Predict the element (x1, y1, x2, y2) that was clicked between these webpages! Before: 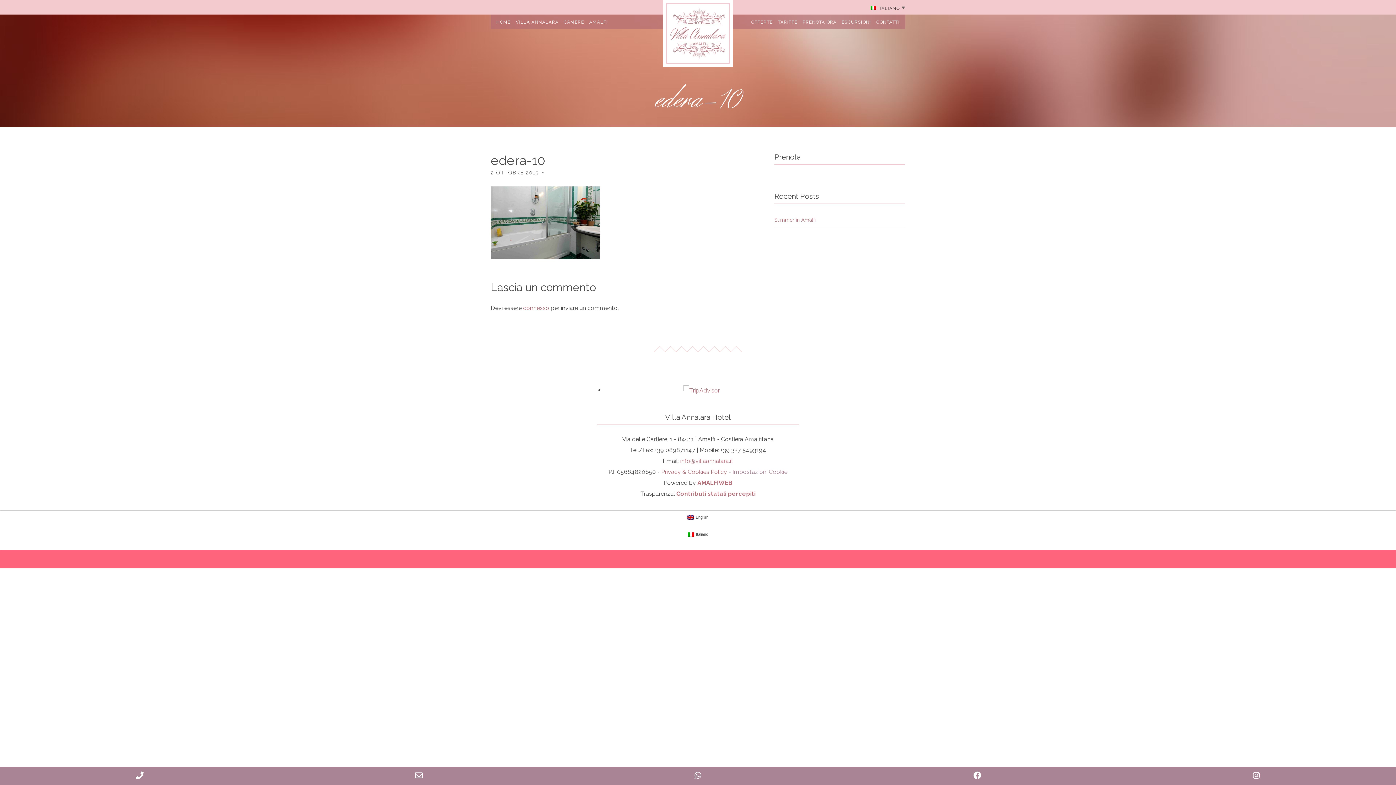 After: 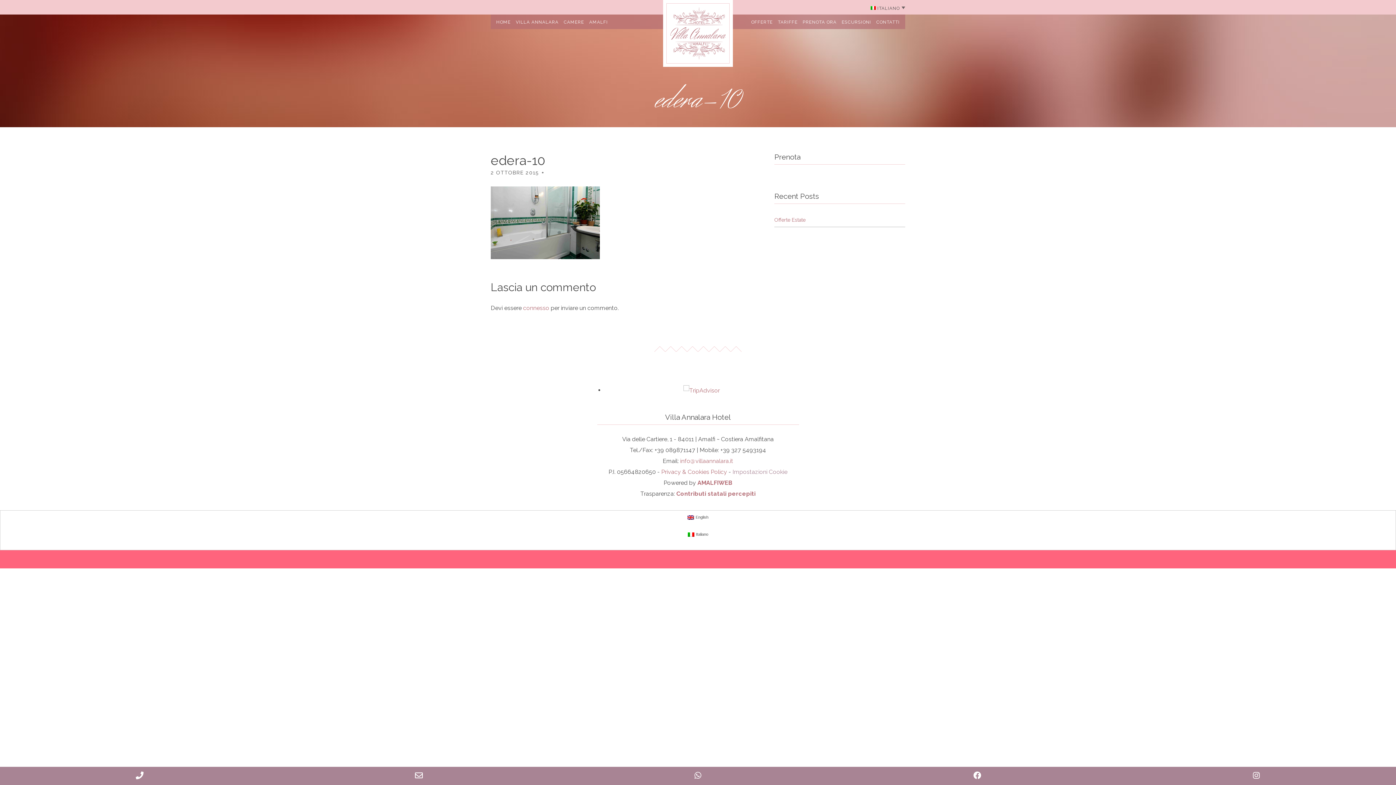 Action: bbox: (2, 530, 1393, 538) label: Italiano